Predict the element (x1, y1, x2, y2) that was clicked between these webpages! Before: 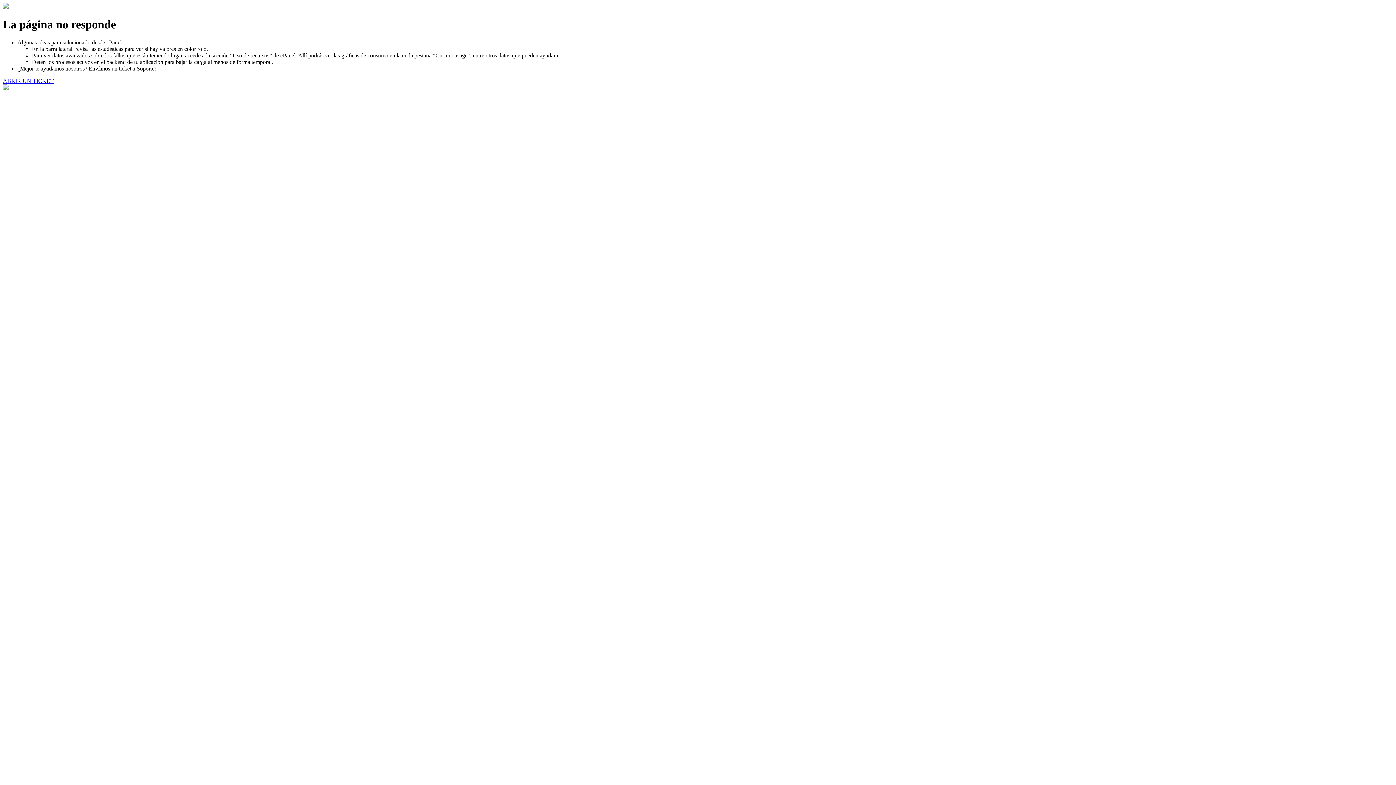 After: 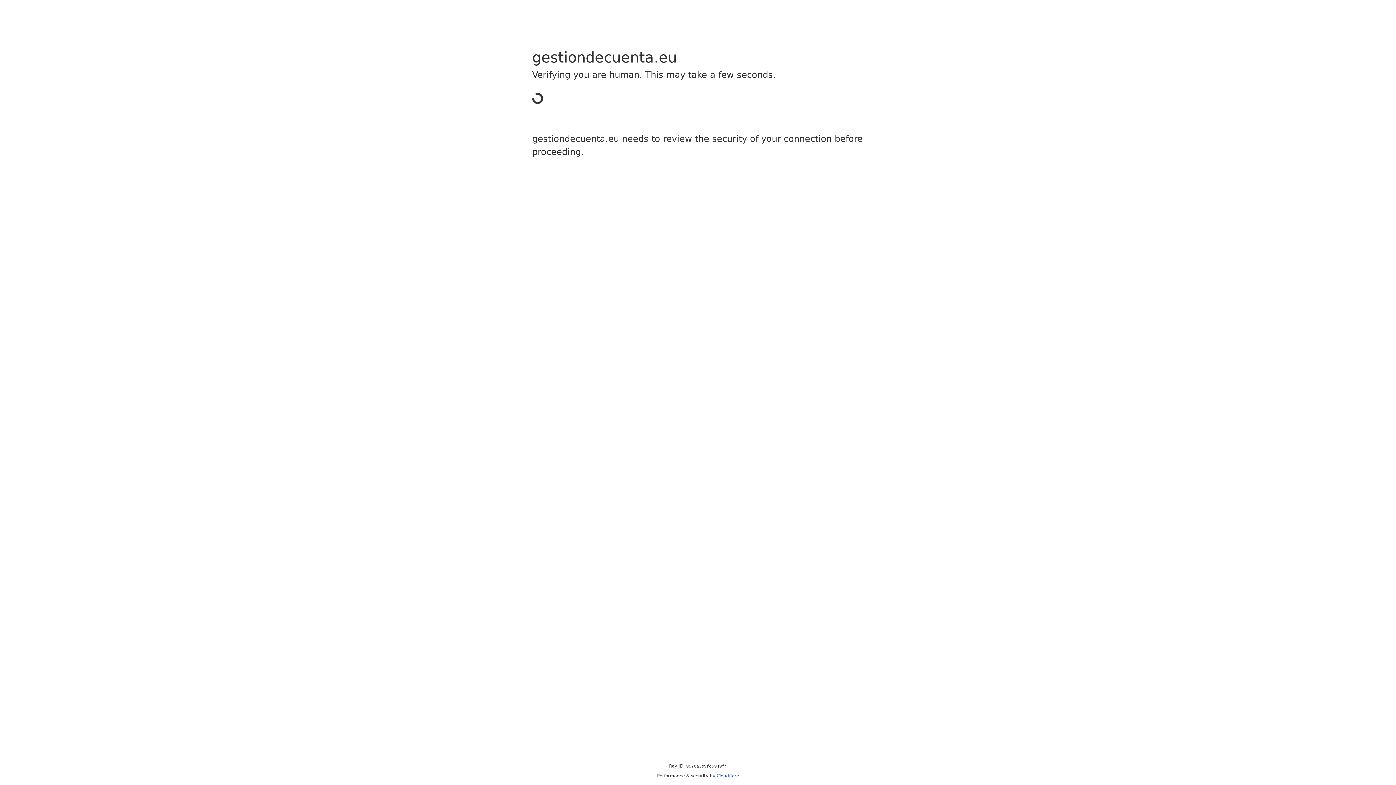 Action: bbox: (2, 77, 53, 83) label: ABRIR UN TICKET